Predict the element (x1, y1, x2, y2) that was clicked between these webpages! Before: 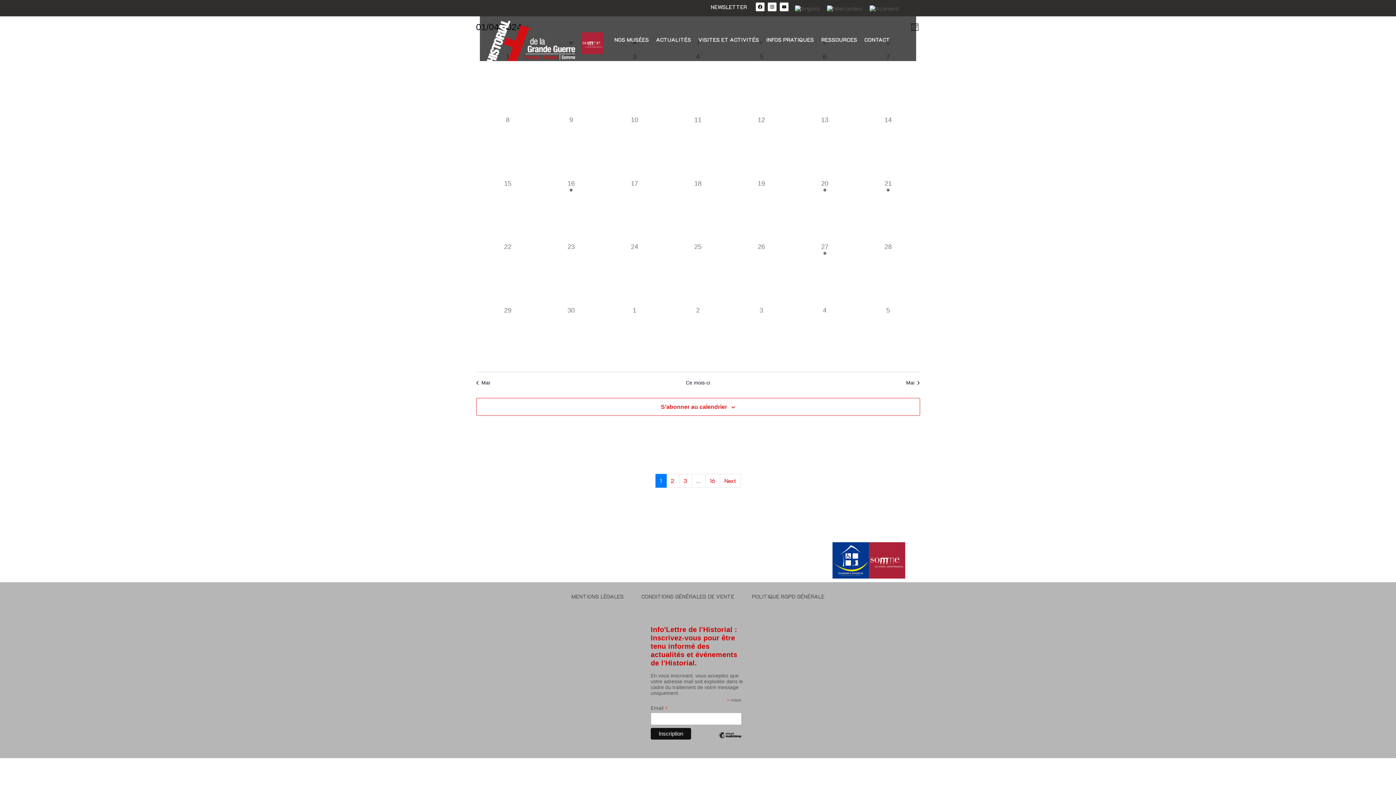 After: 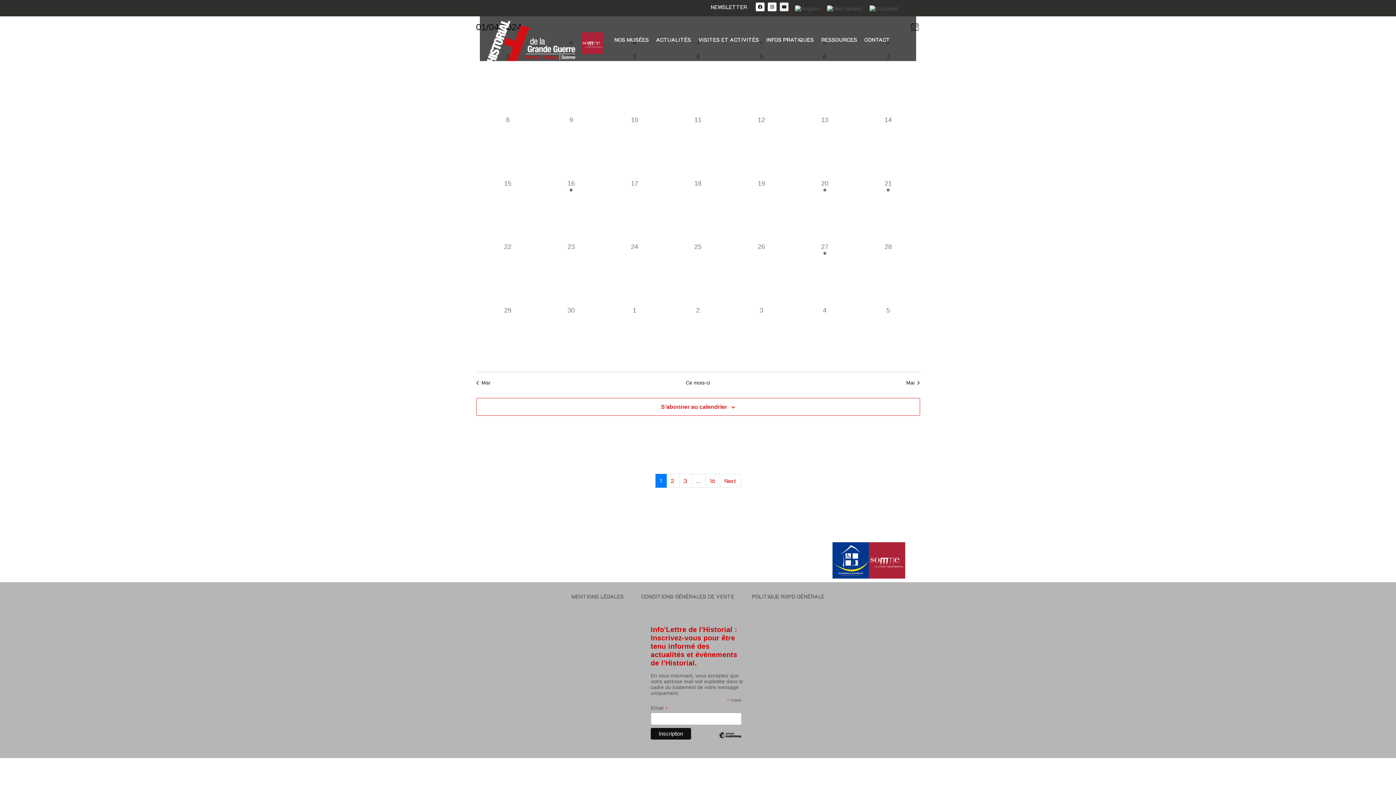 Action: label: Youtube bbox: (780, 2, 788, 11)